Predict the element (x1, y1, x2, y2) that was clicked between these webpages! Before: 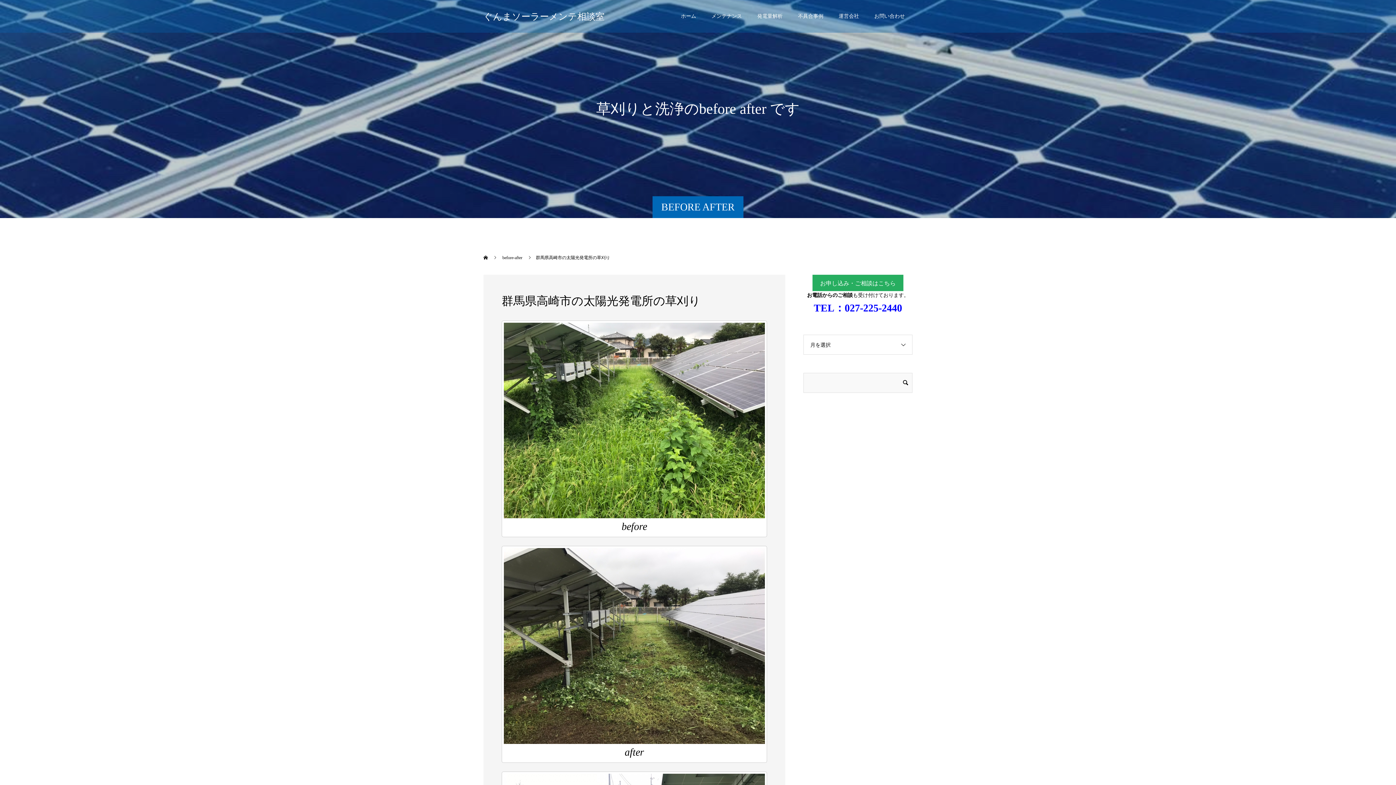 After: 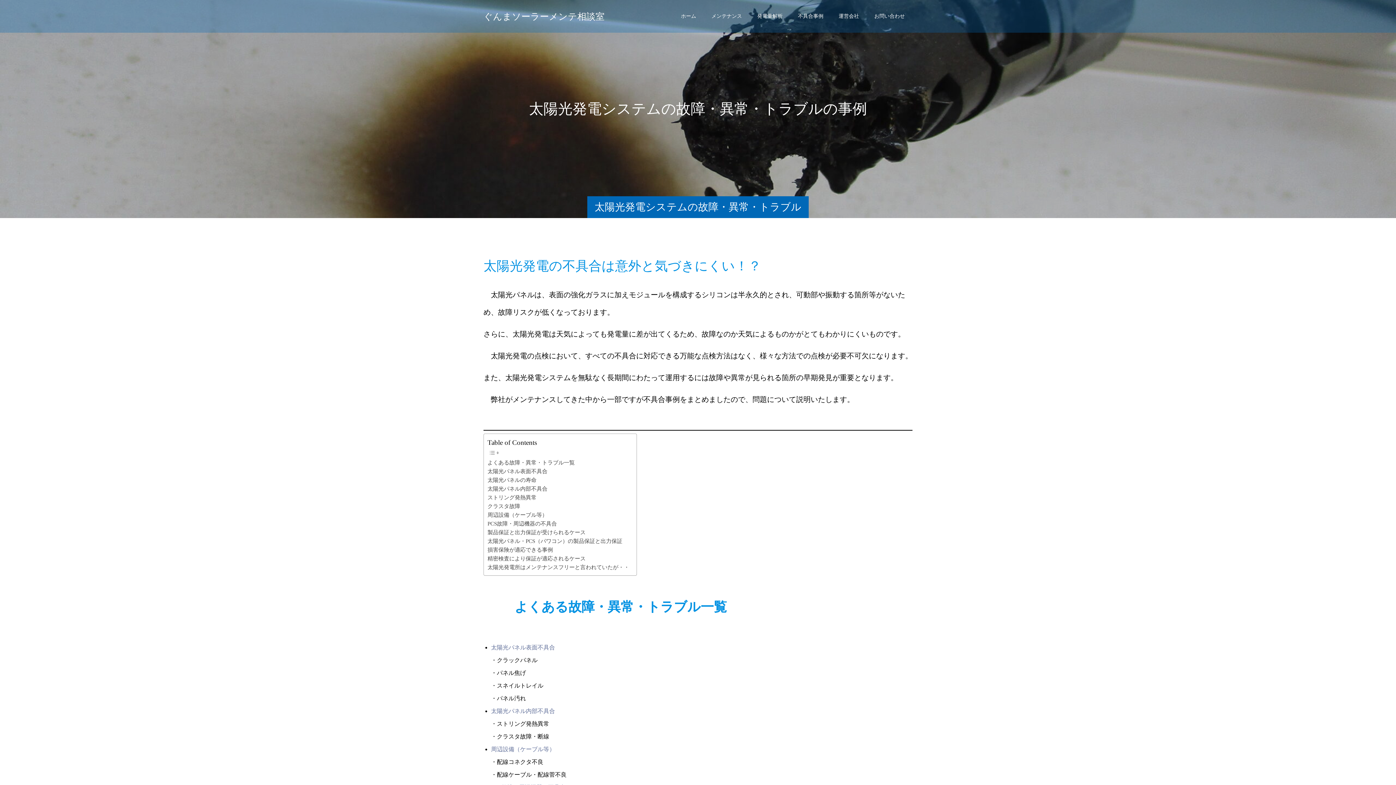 Action: bbox: (790, 0, 831, 32) label: 不具合事例